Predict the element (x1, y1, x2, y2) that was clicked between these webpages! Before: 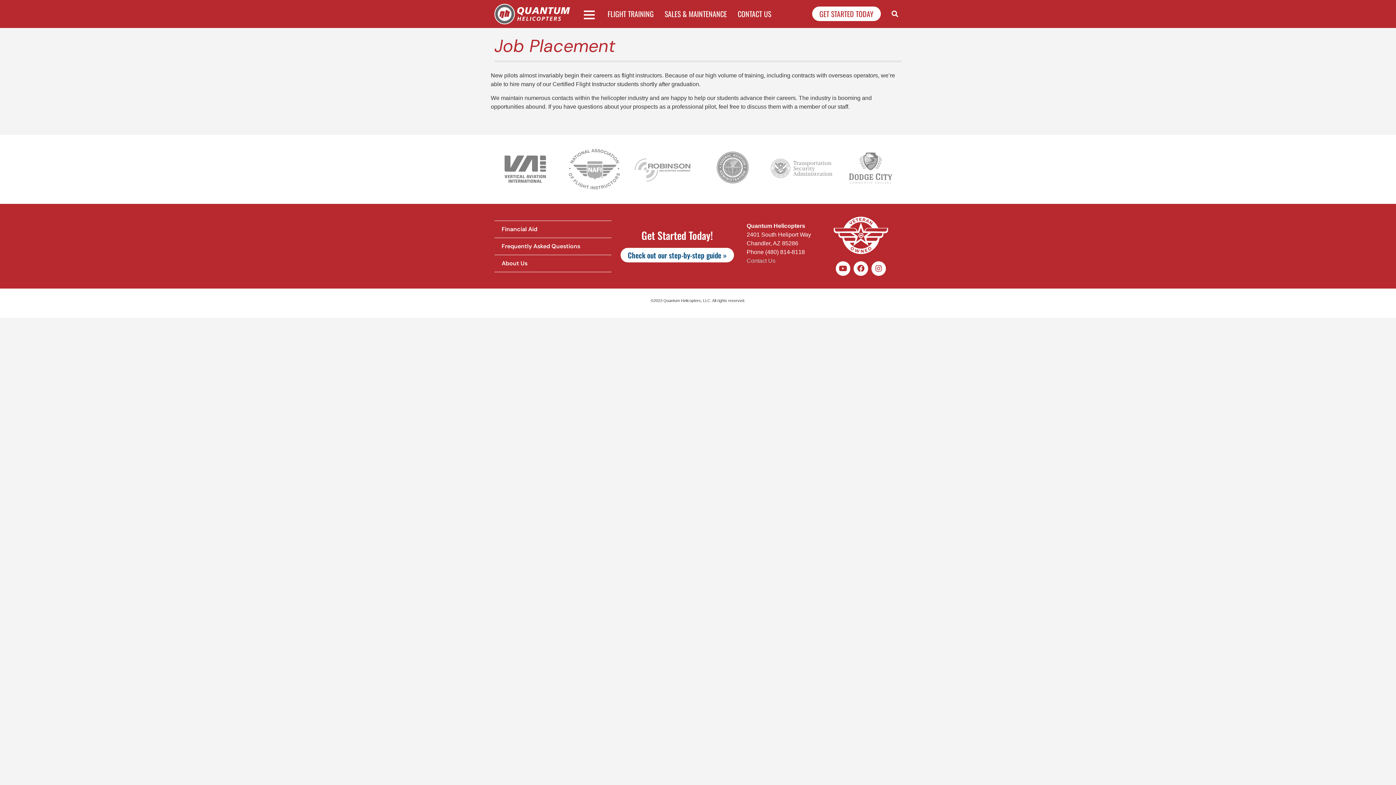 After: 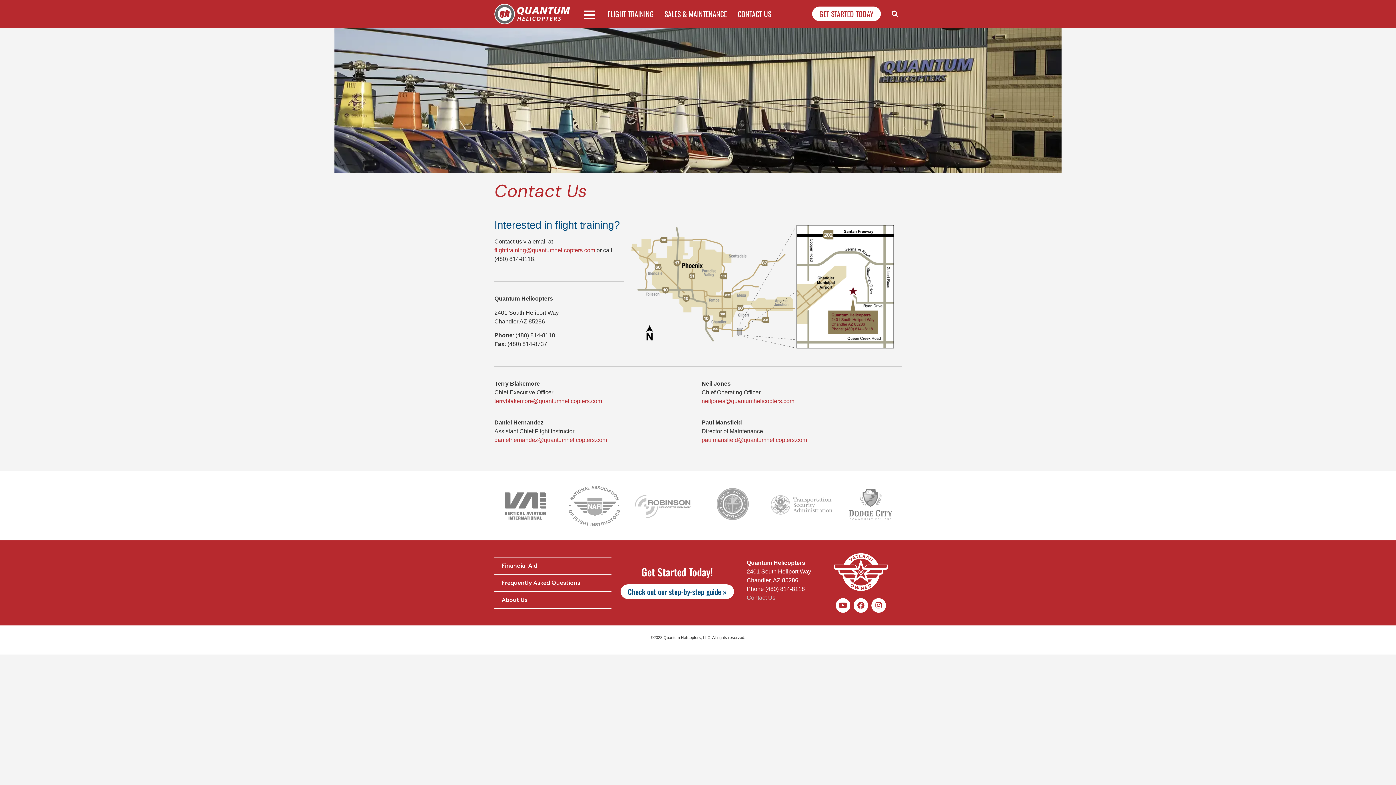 Action: label: Contact Us bbox: (746, 257, 775, 264)